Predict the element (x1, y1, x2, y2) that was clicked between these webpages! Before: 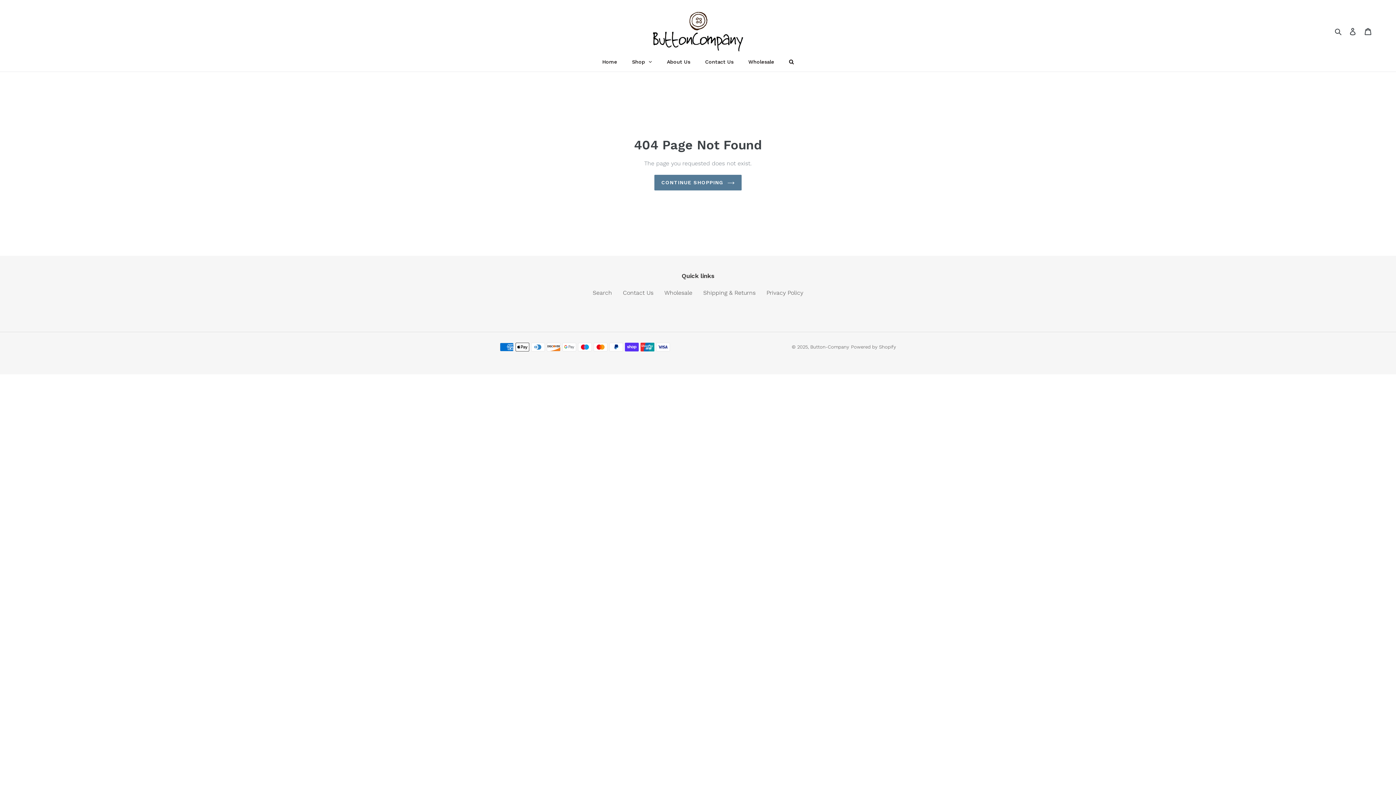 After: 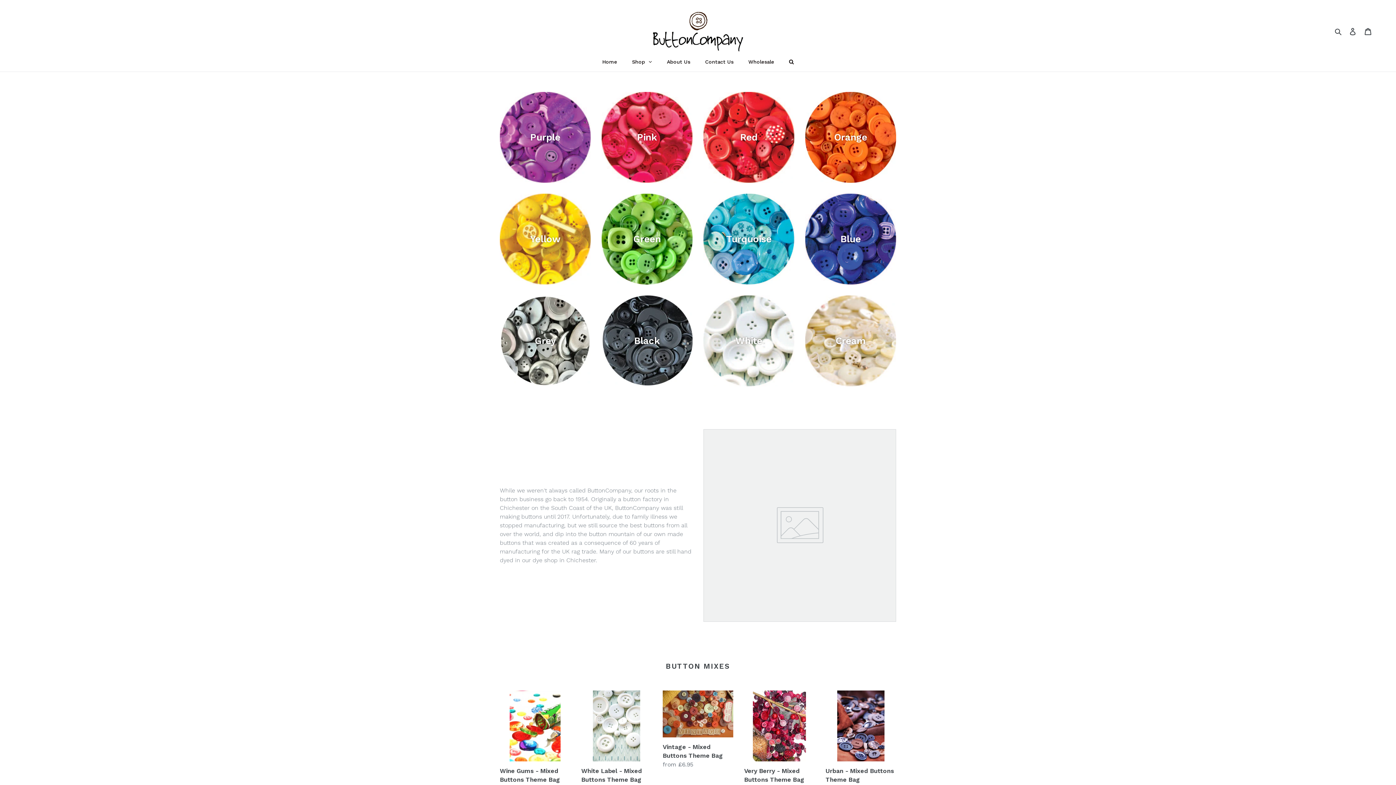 Action: bbox: (472, 10, 924, 51)